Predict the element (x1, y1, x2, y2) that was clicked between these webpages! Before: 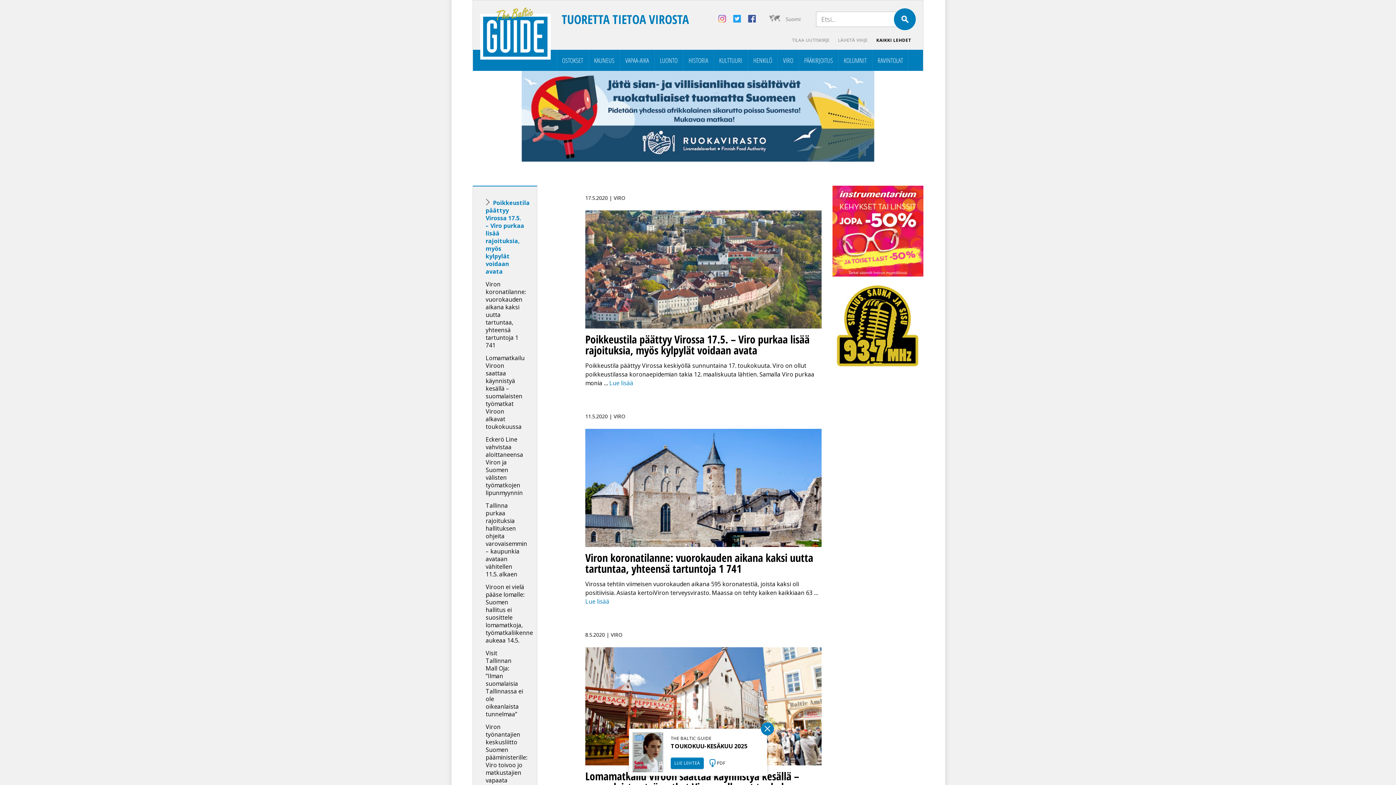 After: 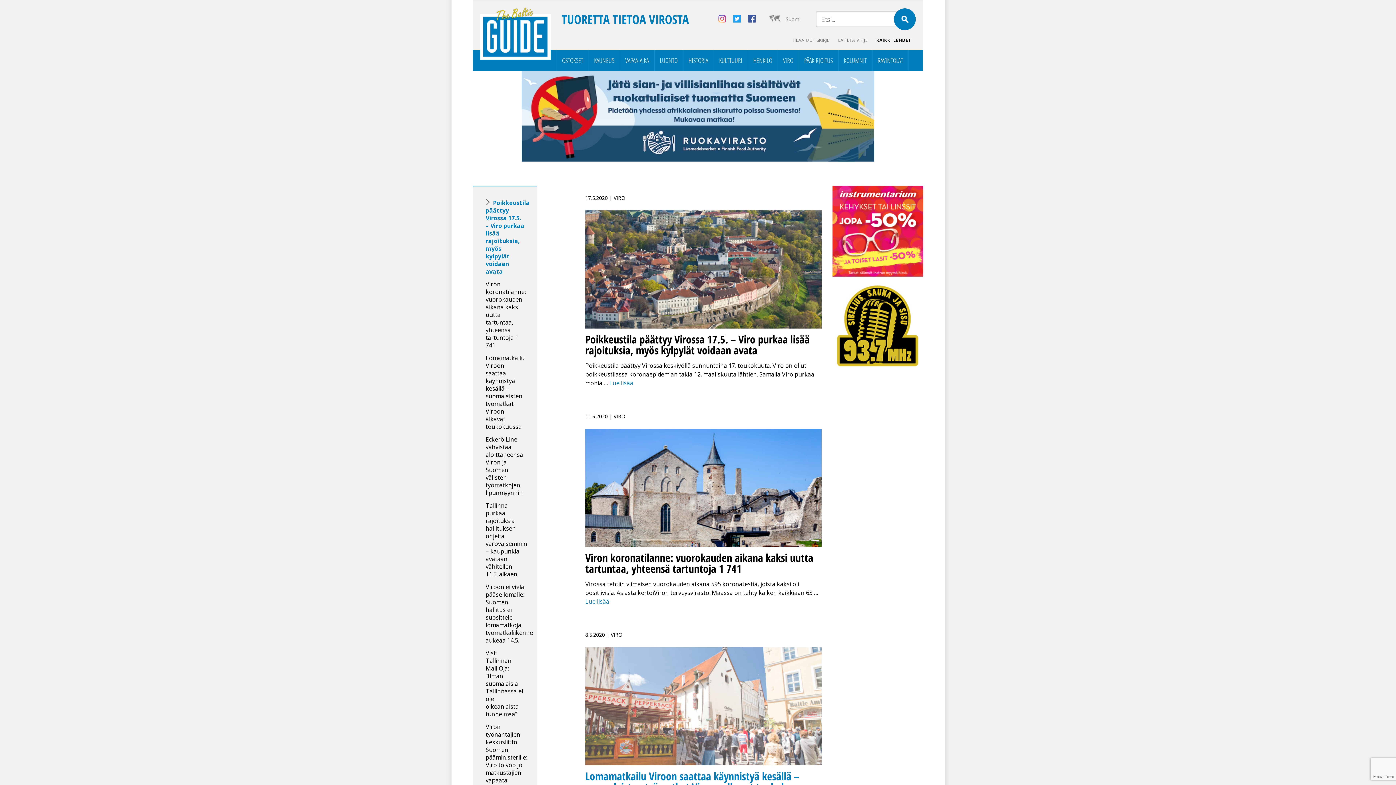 Action: label: Sulge bbox: (761, 722, 774, 735)